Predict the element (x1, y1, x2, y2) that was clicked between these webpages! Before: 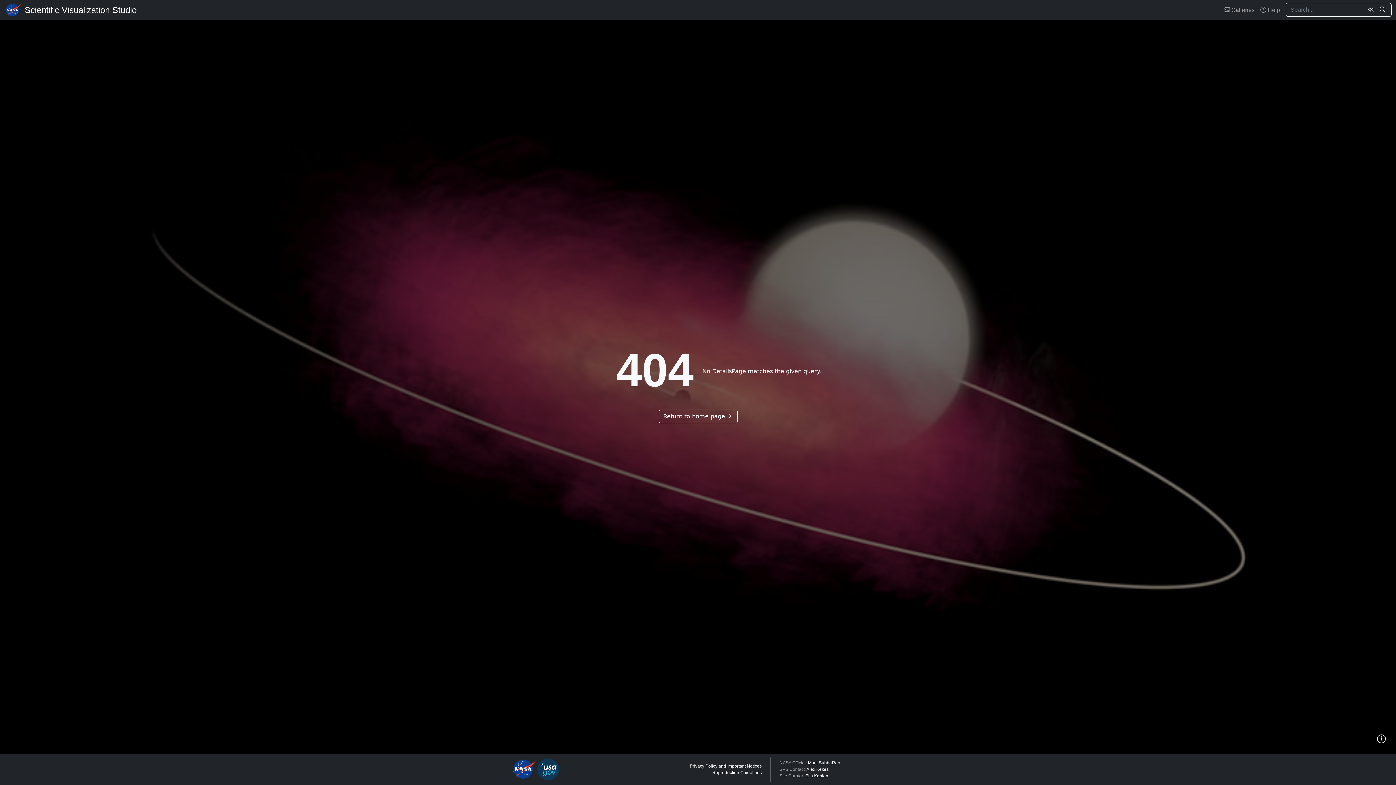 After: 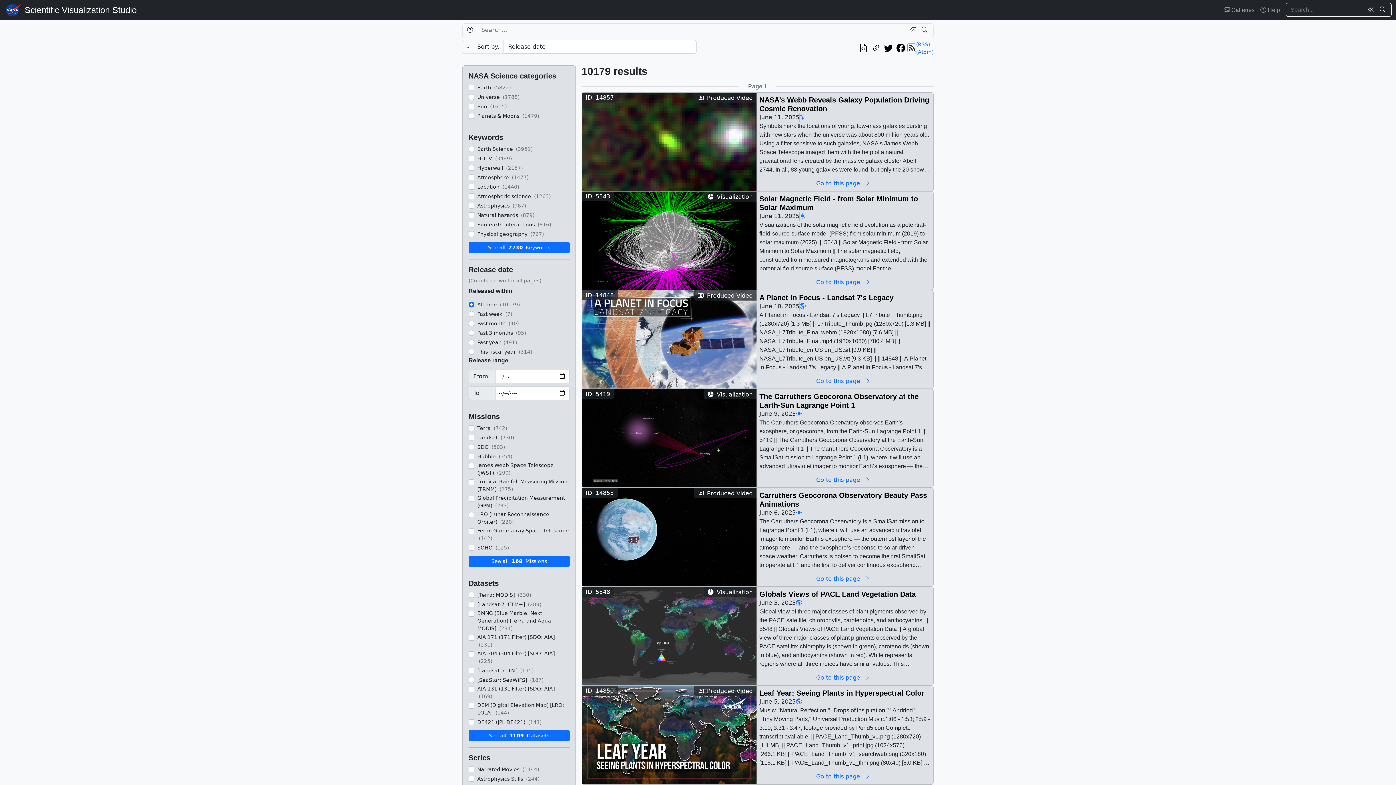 Action: label: Search! bbox: (1375, 2, 1392, 16)